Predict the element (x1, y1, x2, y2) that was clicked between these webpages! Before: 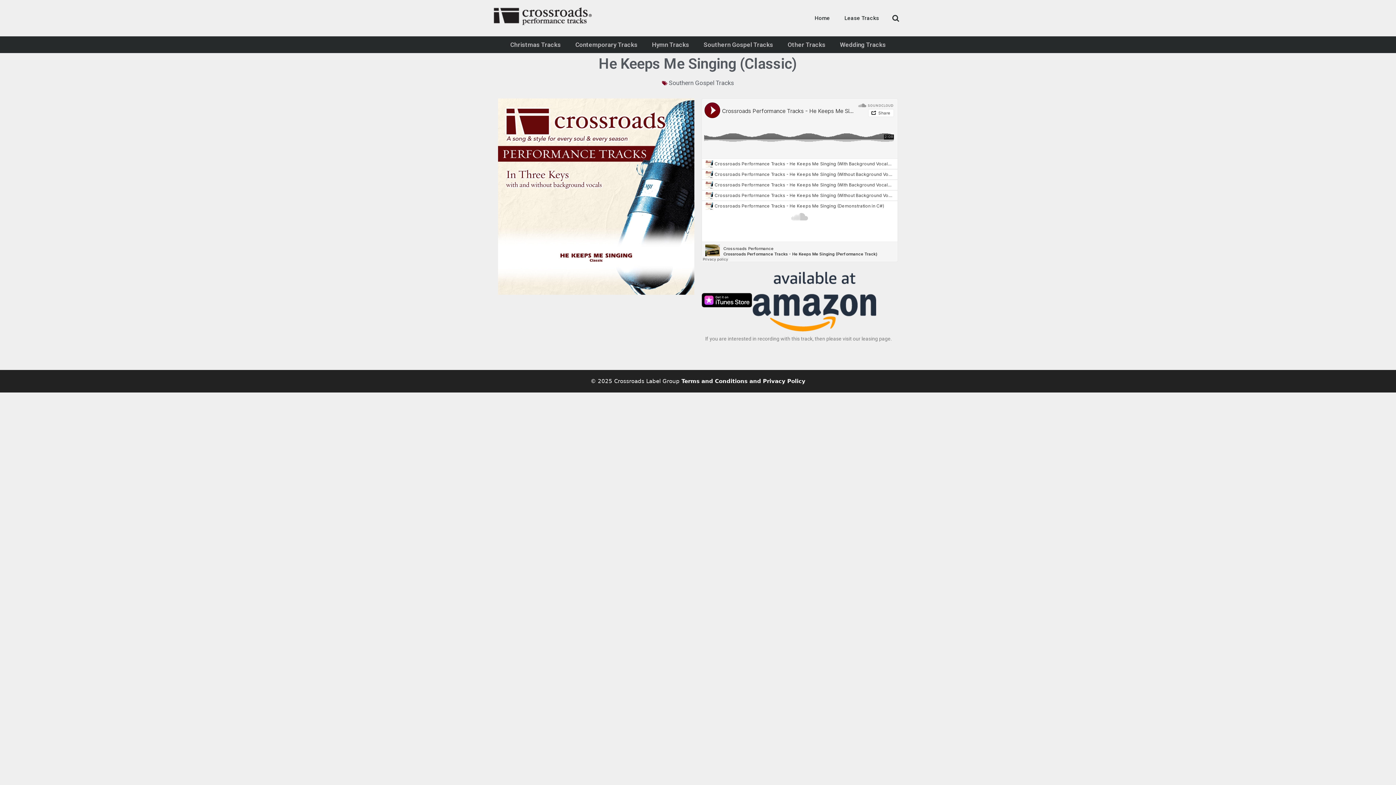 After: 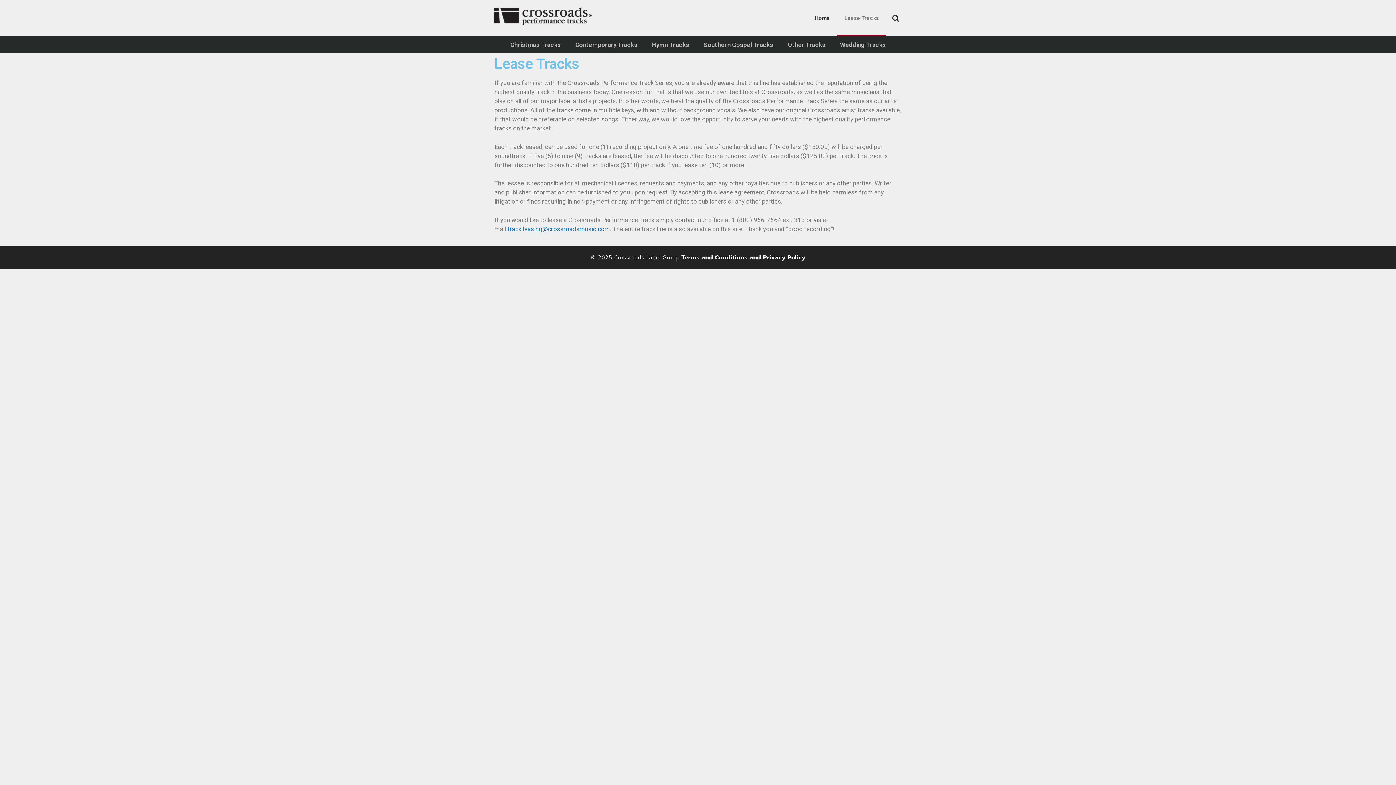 Action: bbox: (837, 0, 886, 36) label: Lease Tracks